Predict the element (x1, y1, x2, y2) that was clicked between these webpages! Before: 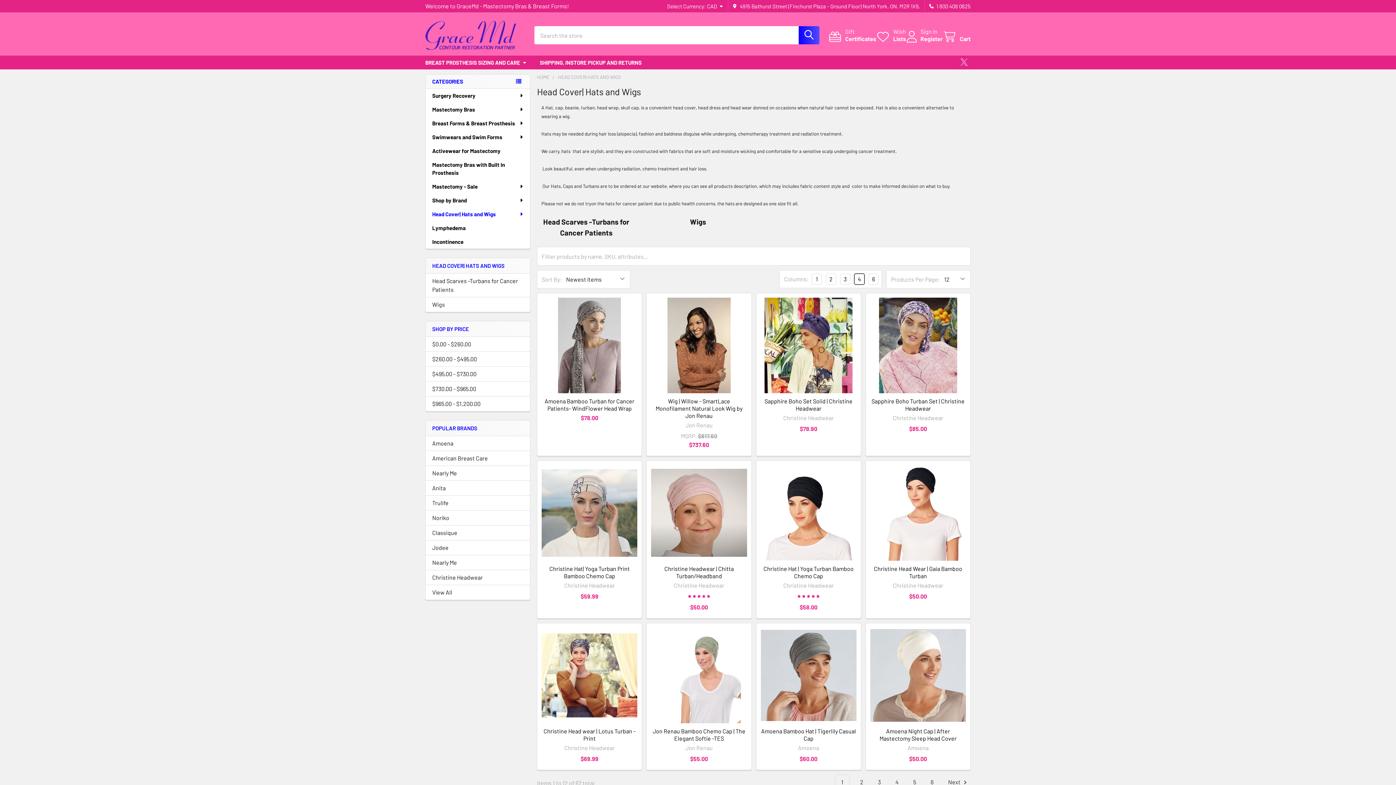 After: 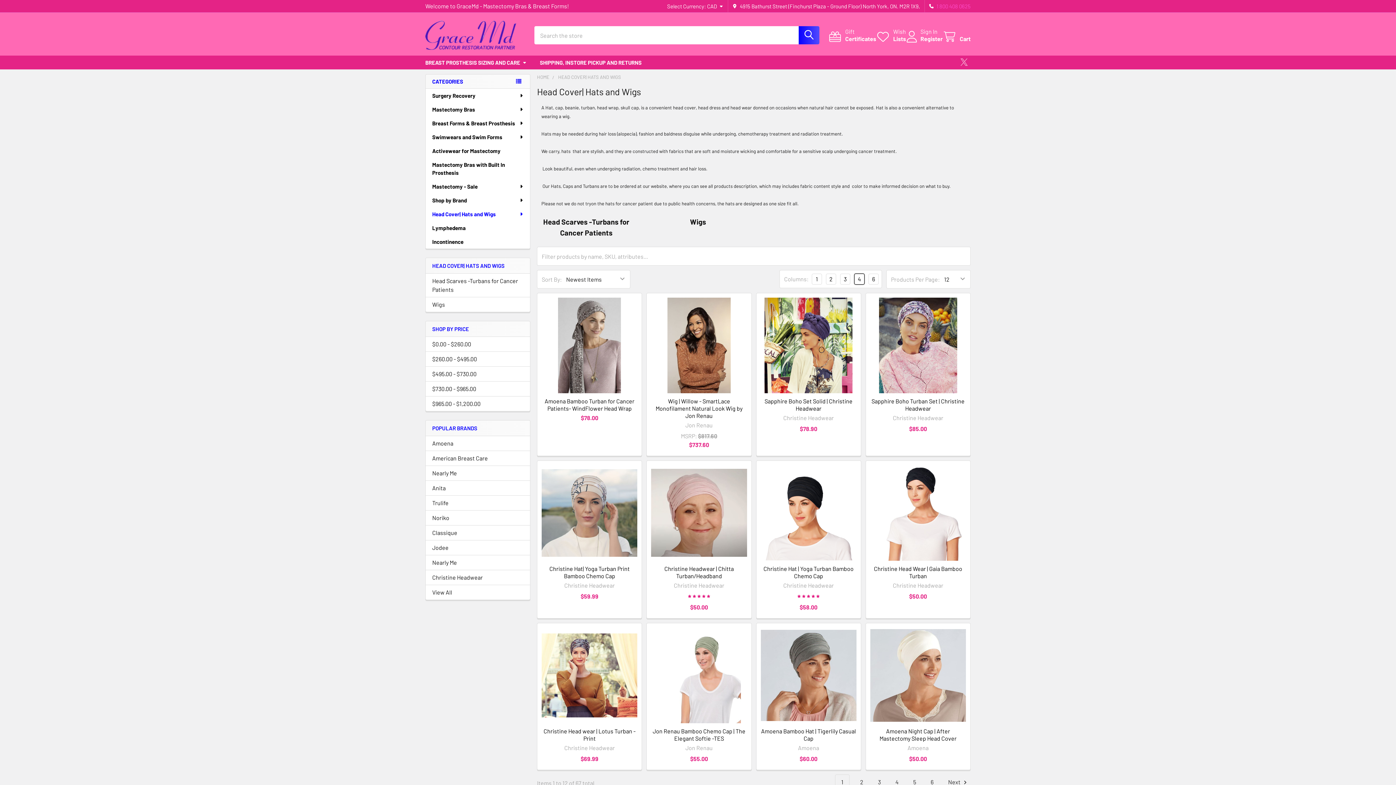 Action: bbox: (925, 0, 970, 12) label: 1 800 408 0625